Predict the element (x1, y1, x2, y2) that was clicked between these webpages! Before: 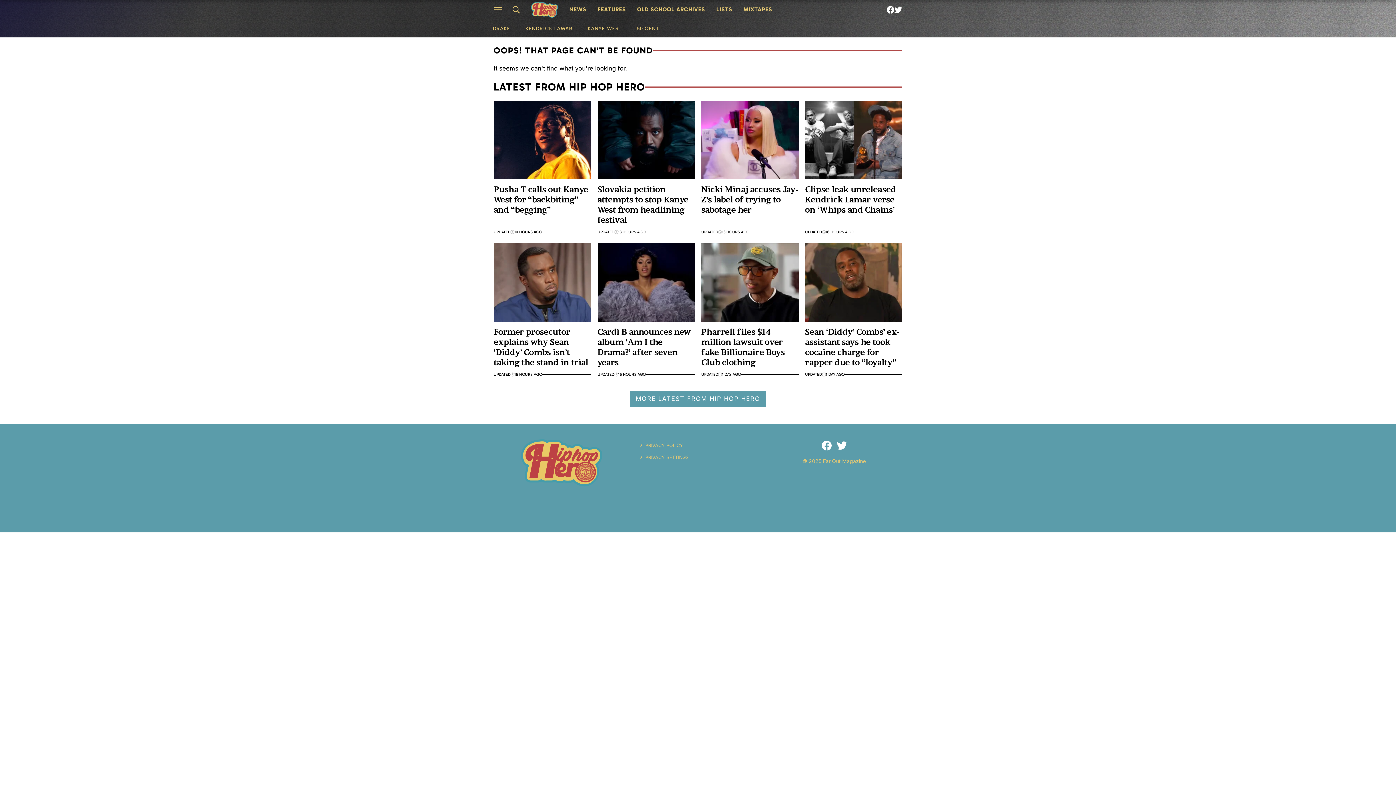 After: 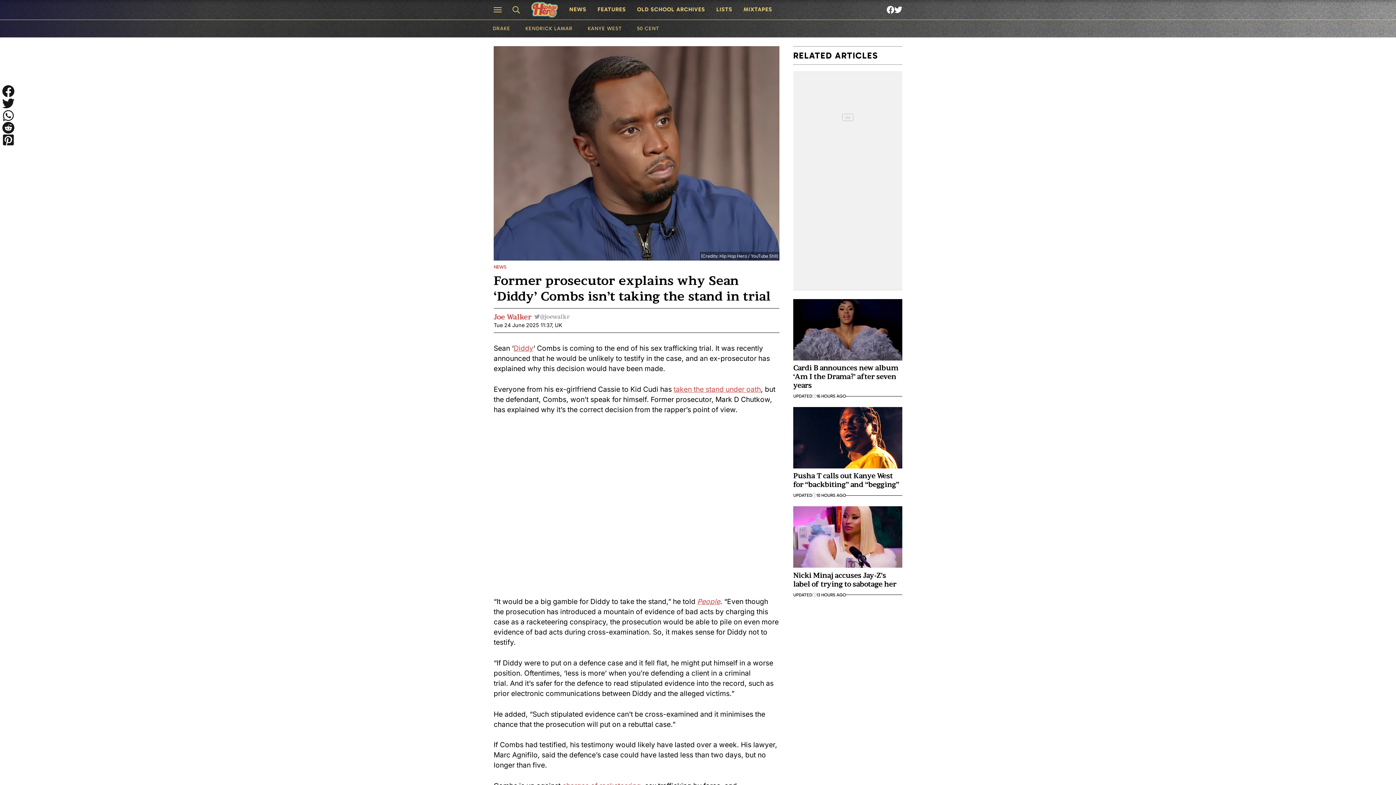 Action: bbox: (493, 243, 591, 321)